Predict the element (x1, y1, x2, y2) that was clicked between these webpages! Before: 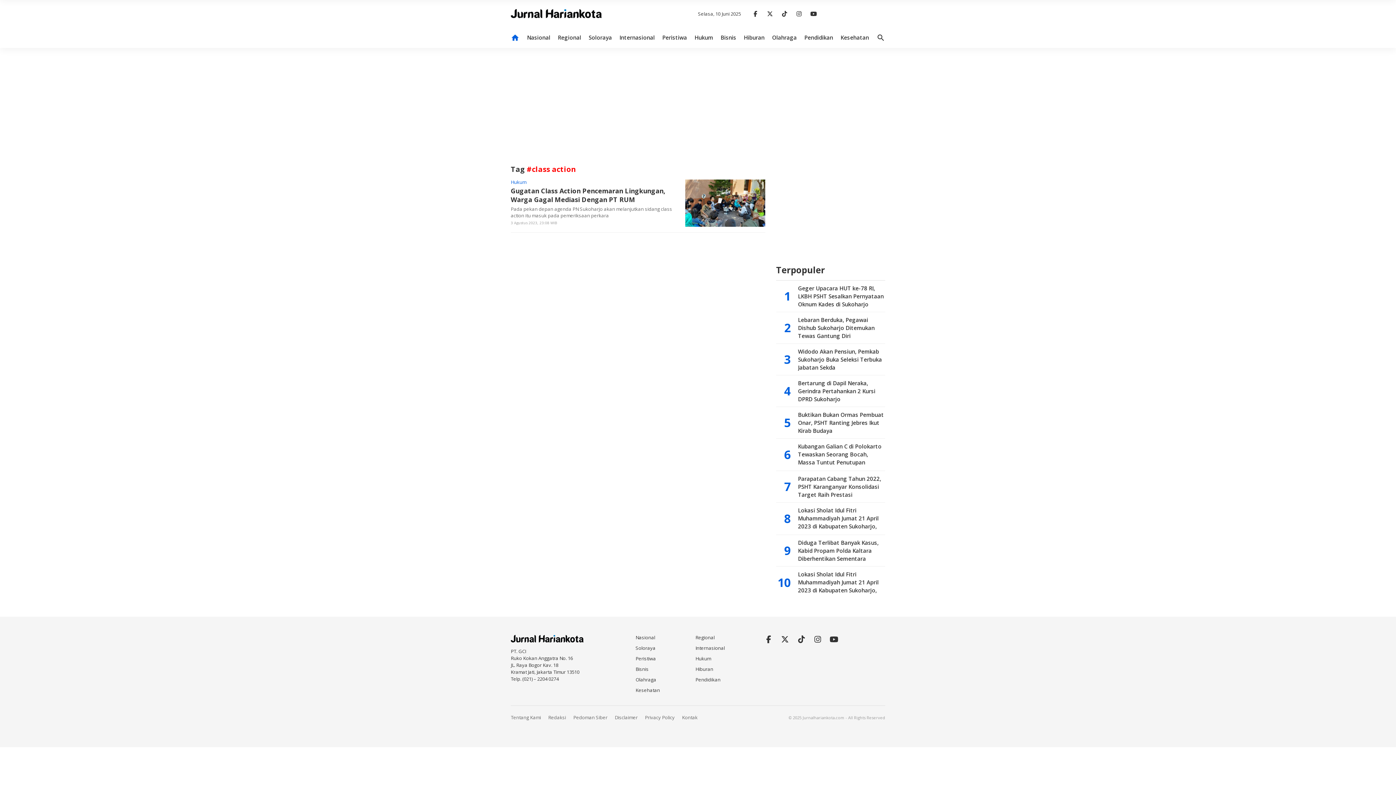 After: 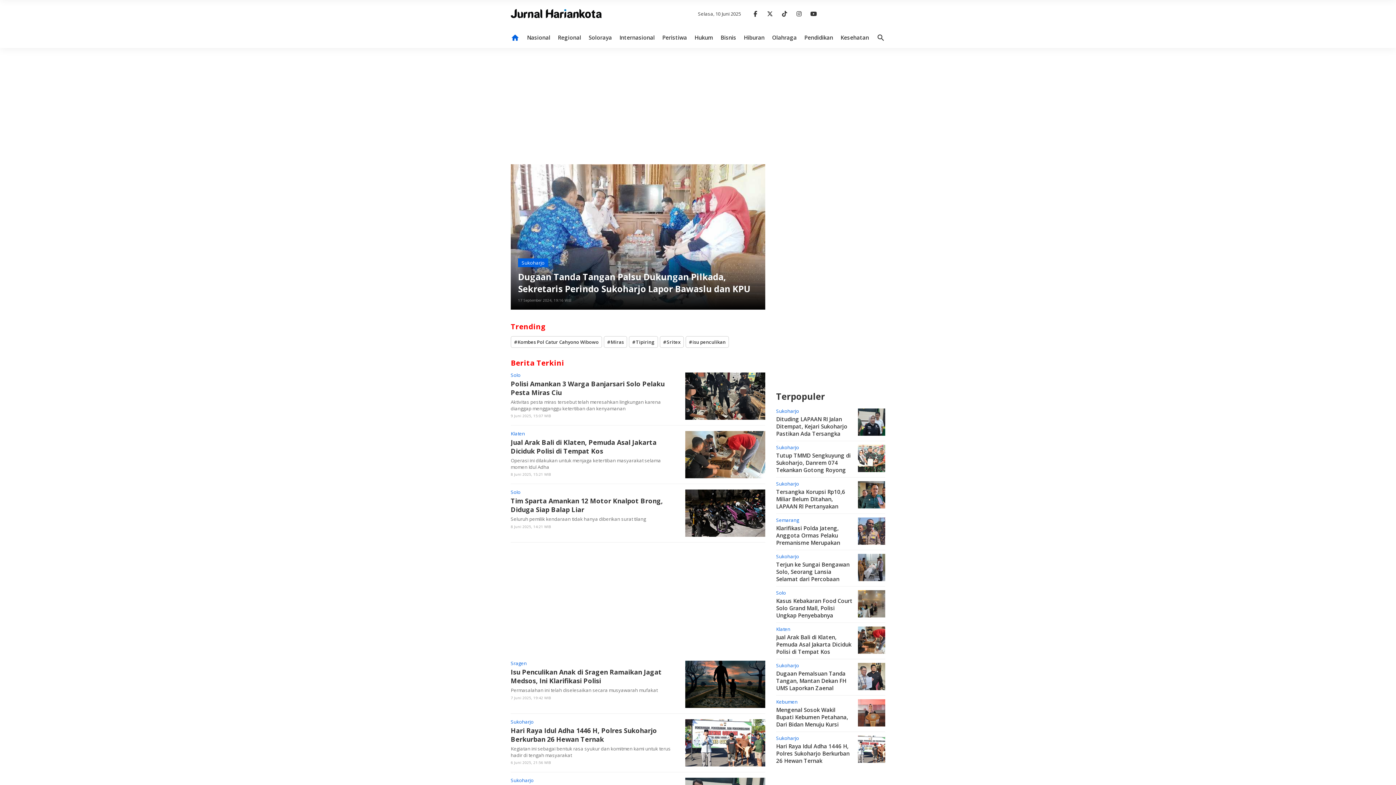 Action: label: home bbox: (510, 33, 519, 42)